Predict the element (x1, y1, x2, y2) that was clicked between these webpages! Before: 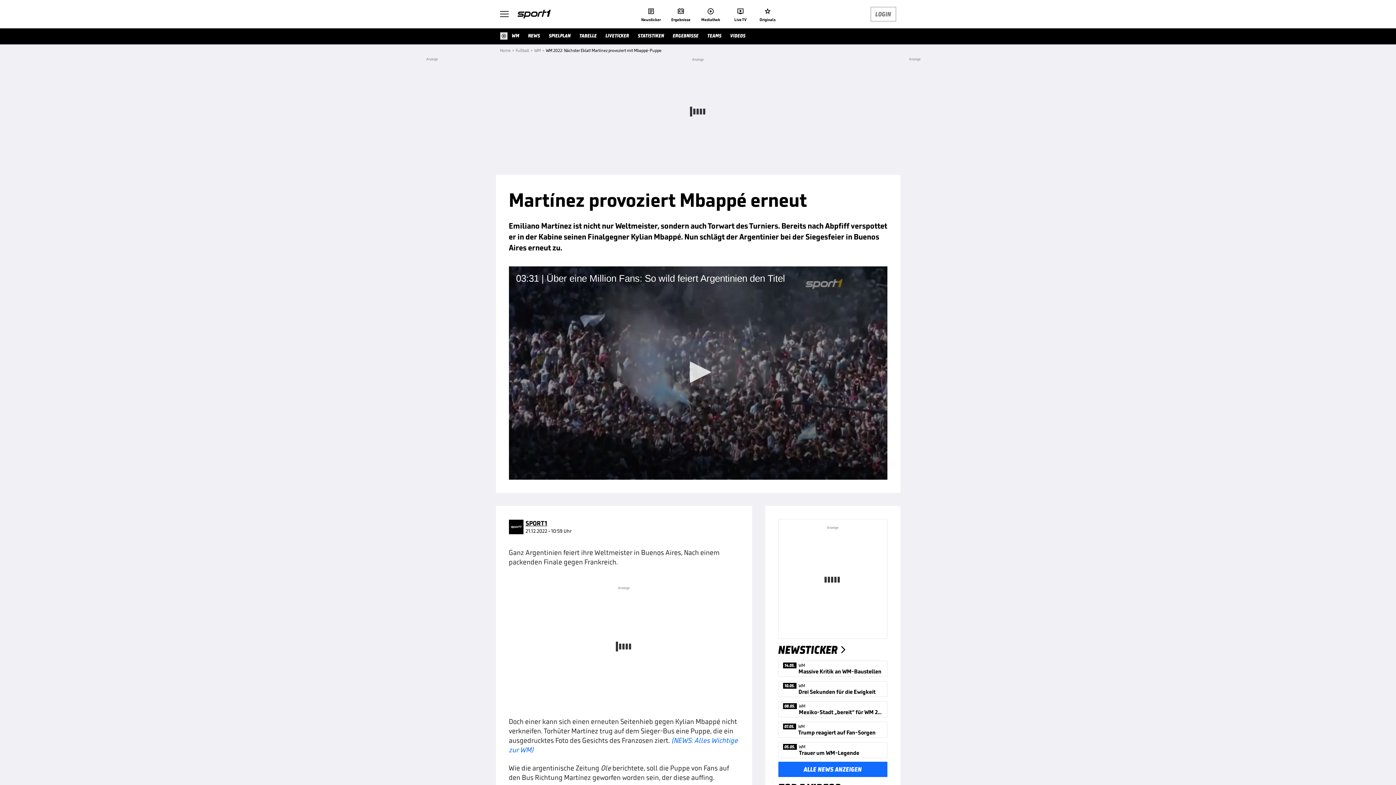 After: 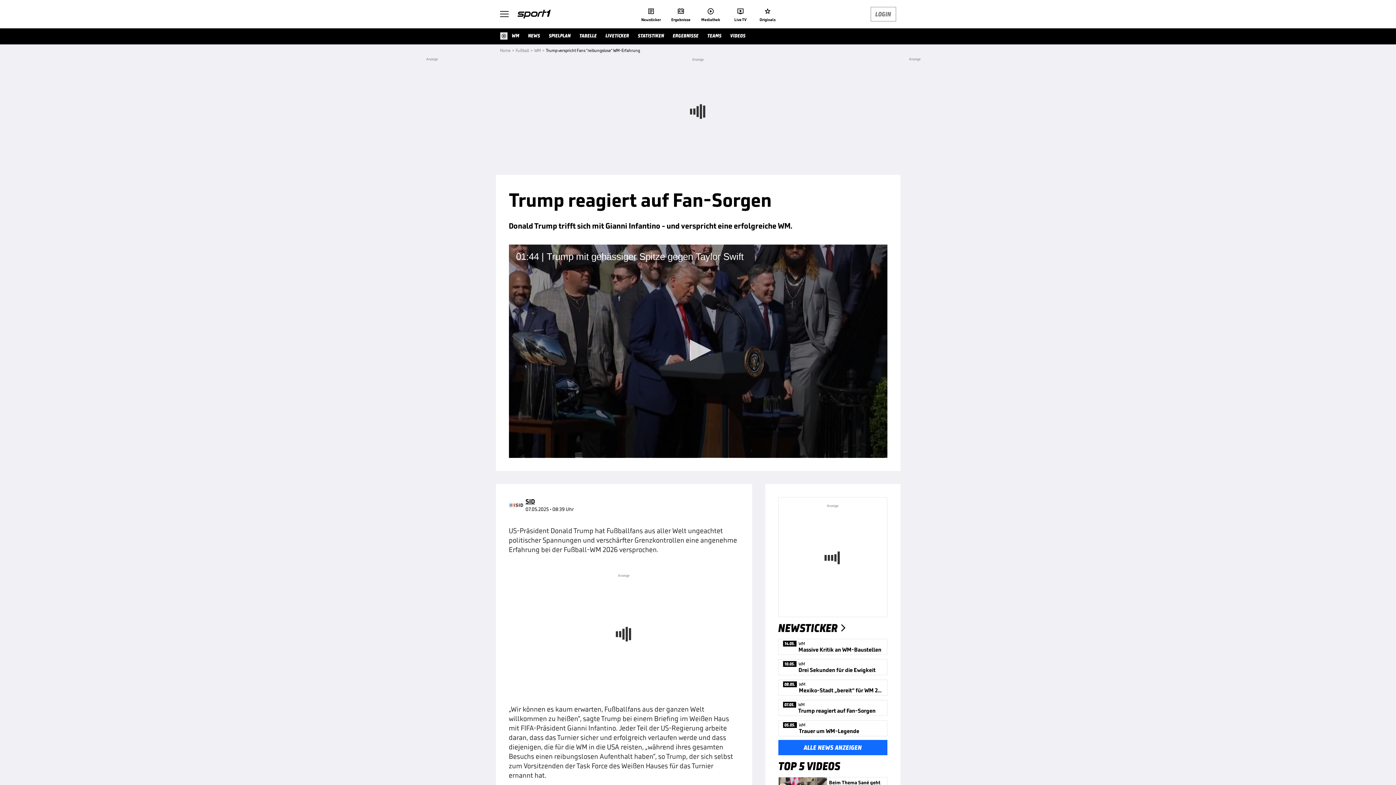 Action: label: 07.05.
WM
Trump reagiert auf Fan-Sorgen bbox: (778, 715, 887, 731)